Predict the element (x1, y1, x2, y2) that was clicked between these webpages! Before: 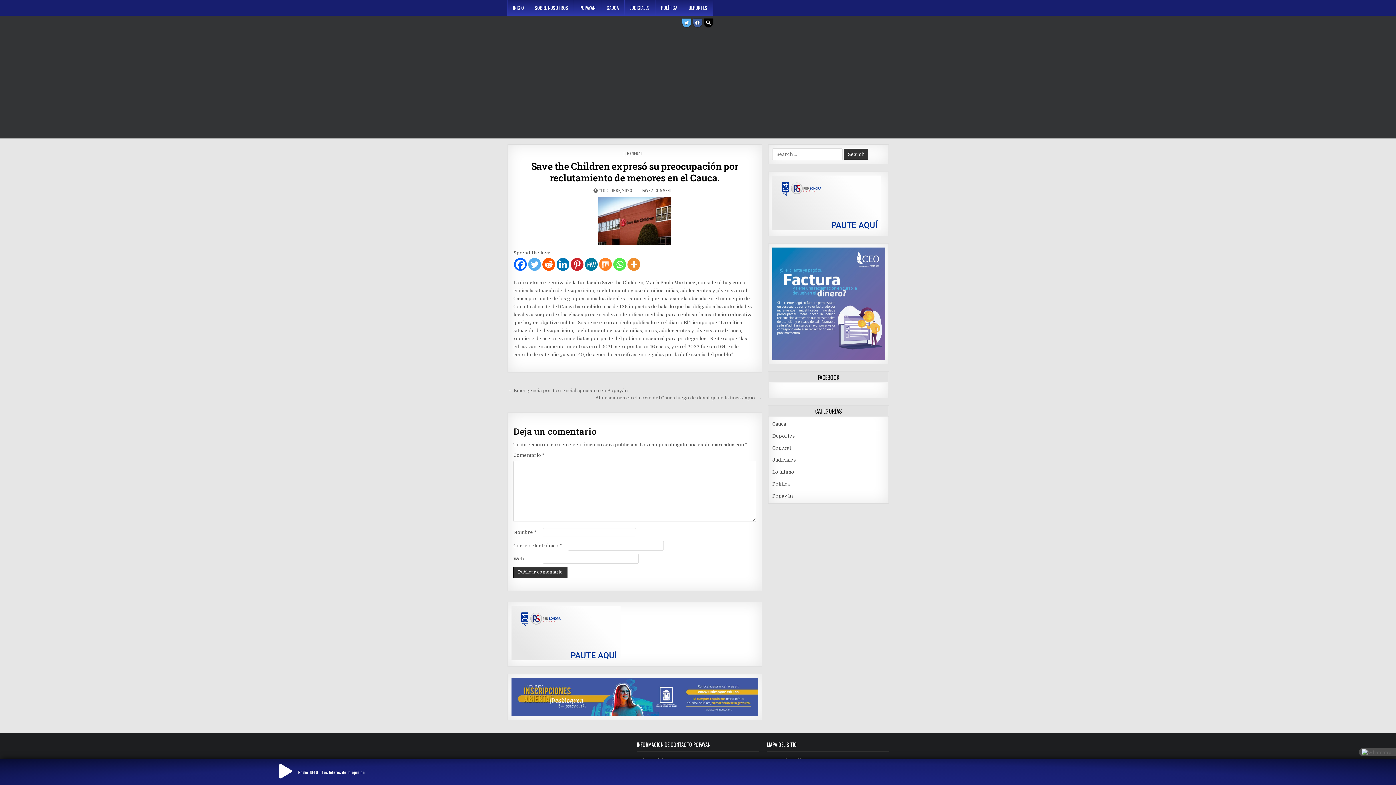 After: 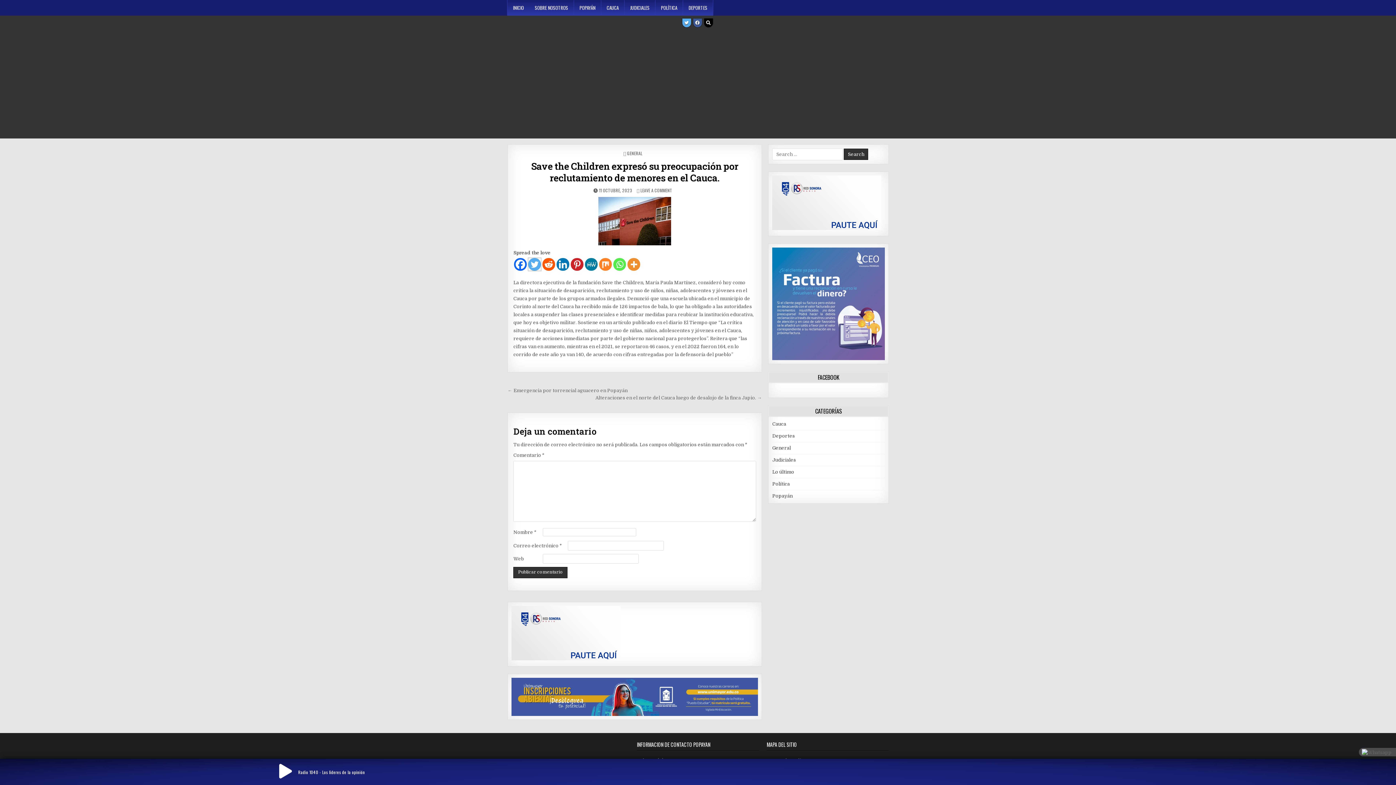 Action: label: Twitter bbox: (528, 258, 541, 270)